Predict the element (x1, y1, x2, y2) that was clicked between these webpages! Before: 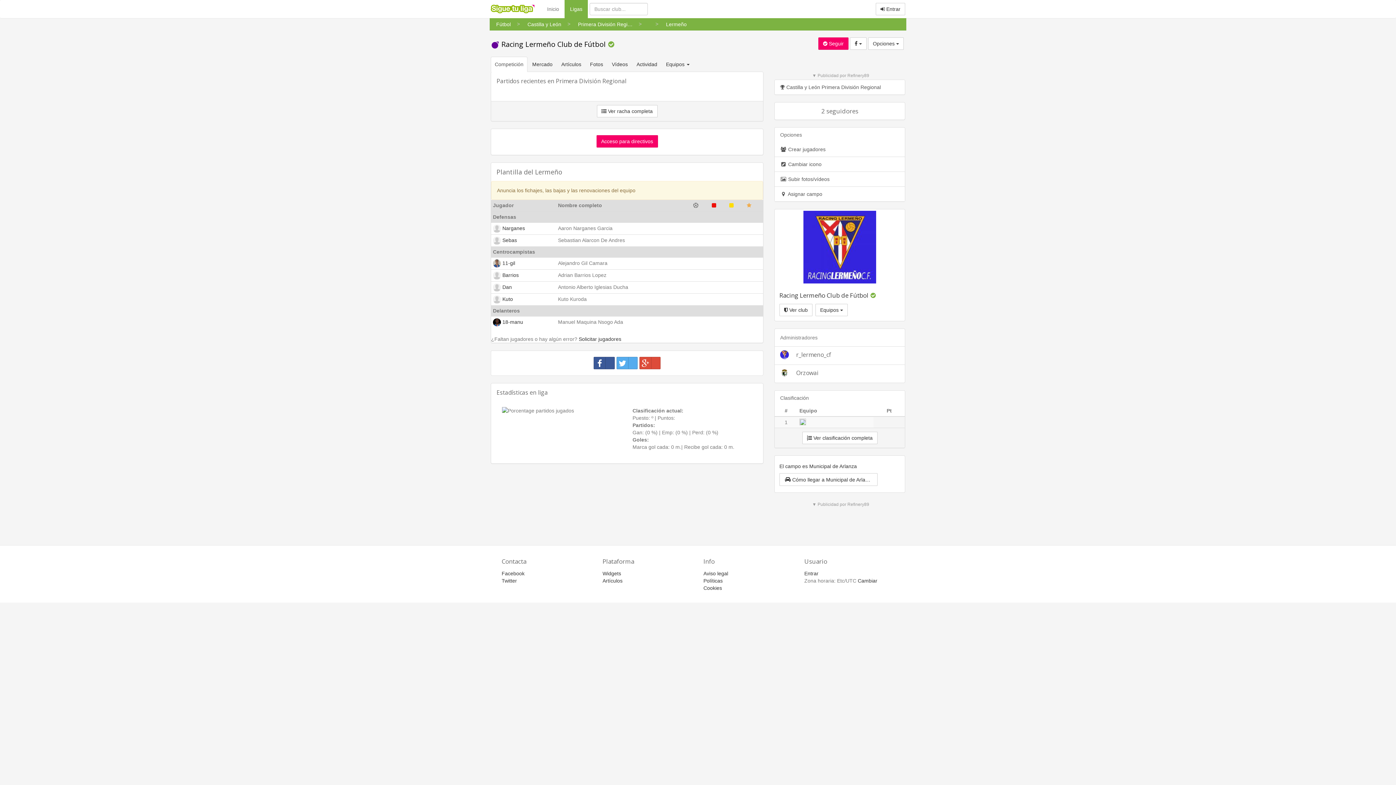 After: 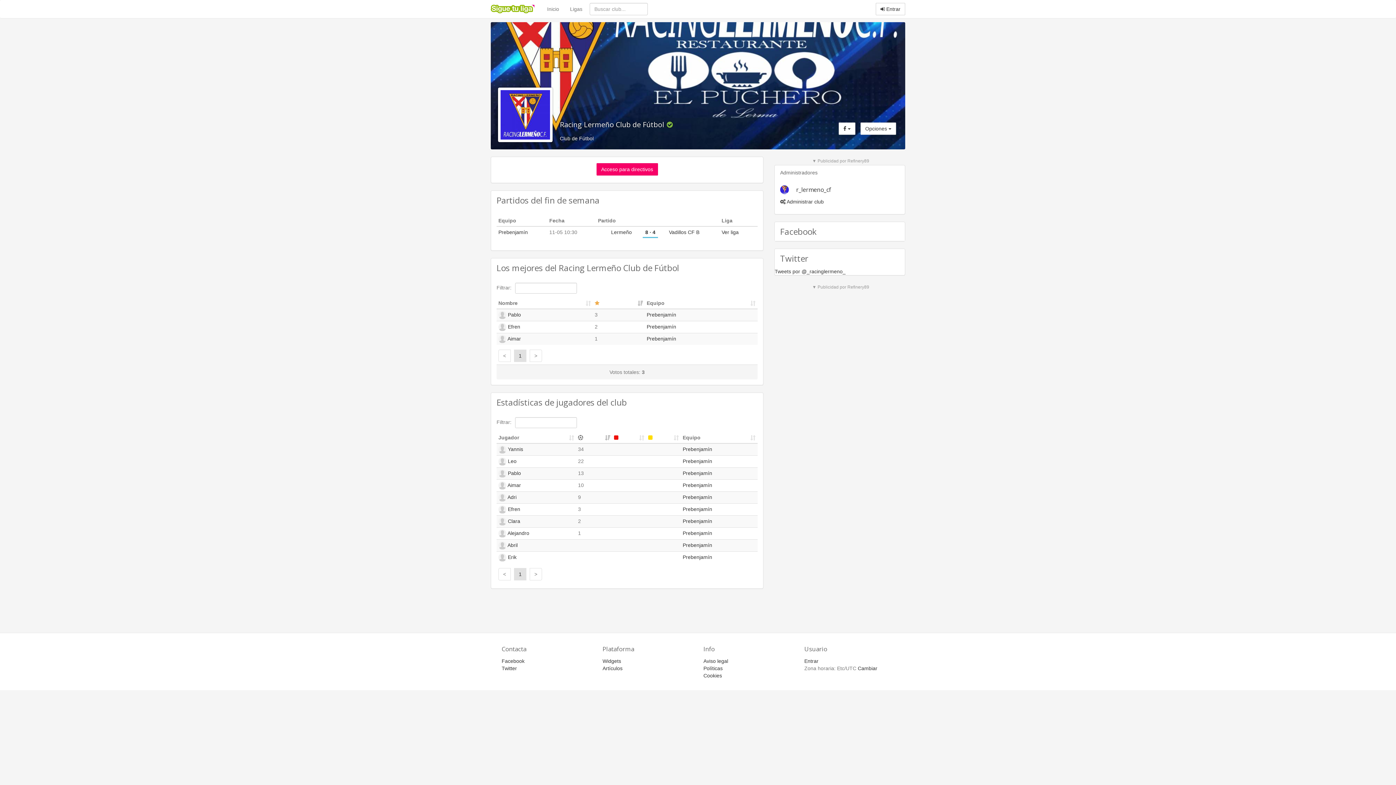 Action: bbox: (779, 304, 812, 316) label:  Ver club